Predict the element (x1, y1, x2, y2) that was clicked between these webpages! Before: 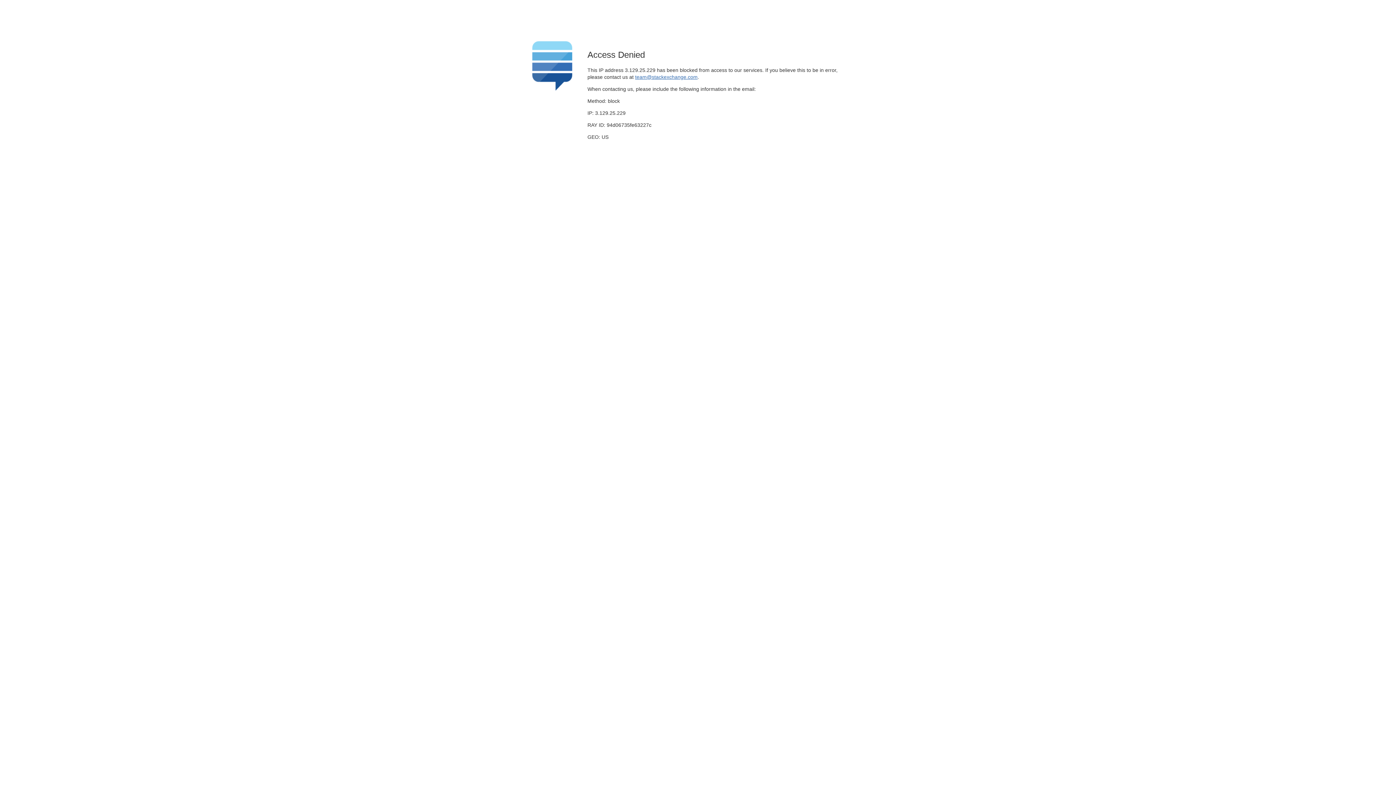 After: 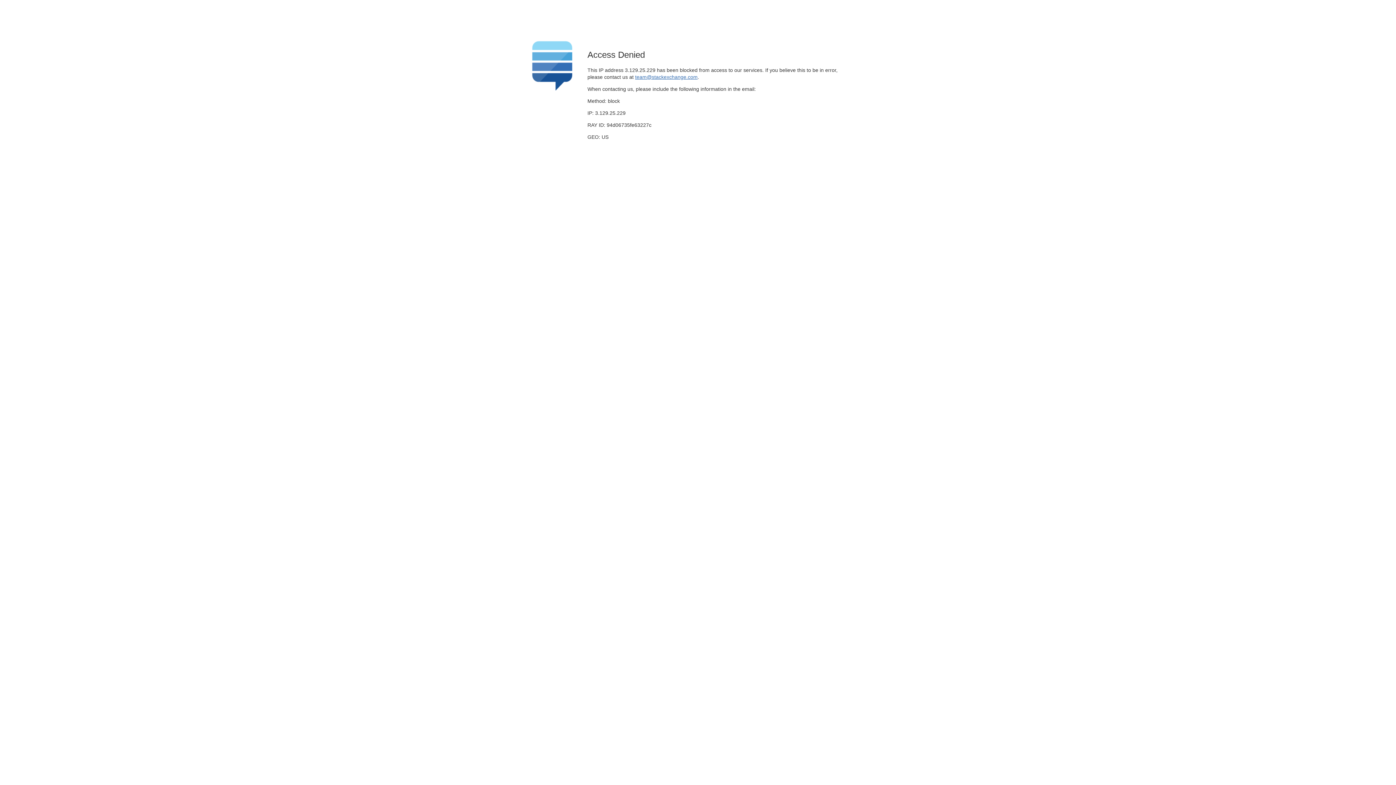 Action: label: team@stackexchange.com bbox: (635, 74, 697, 79)